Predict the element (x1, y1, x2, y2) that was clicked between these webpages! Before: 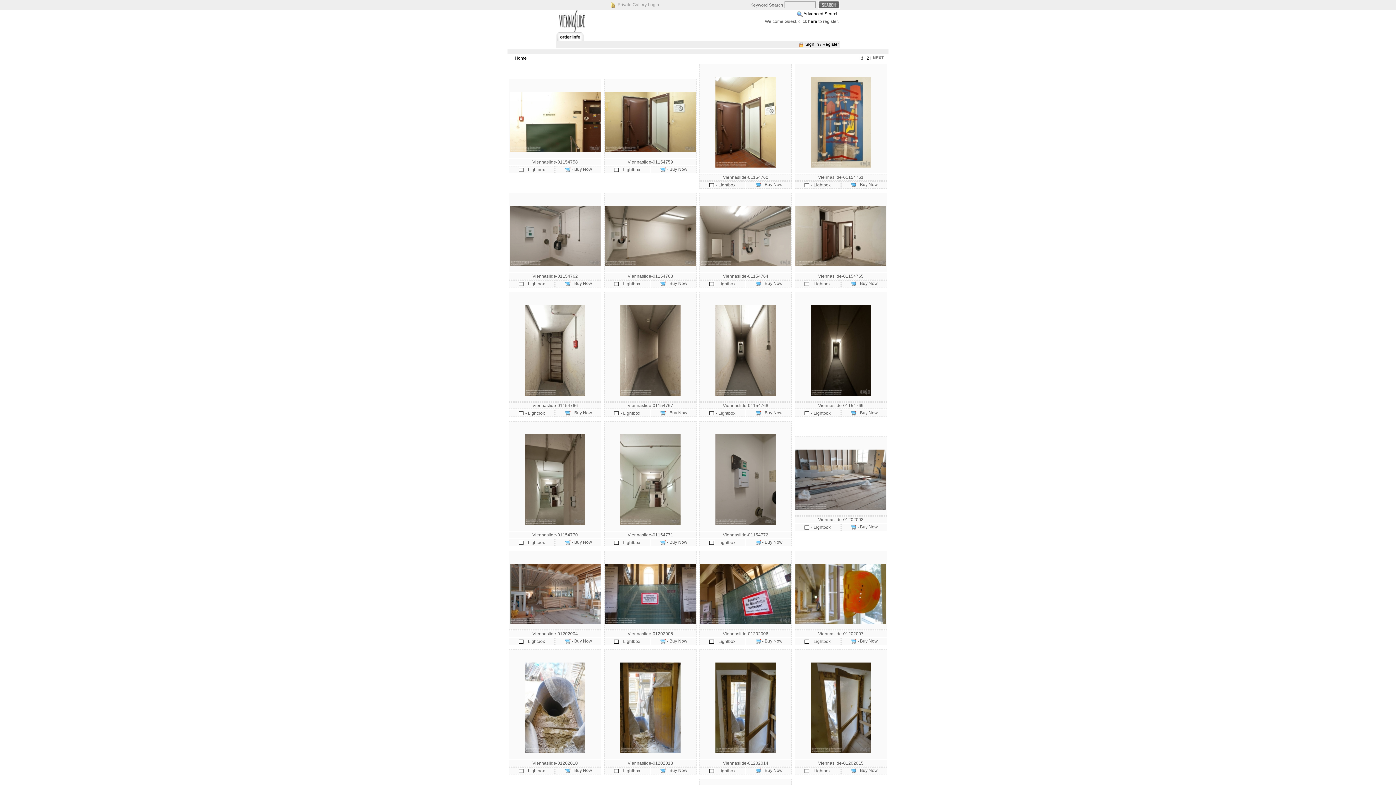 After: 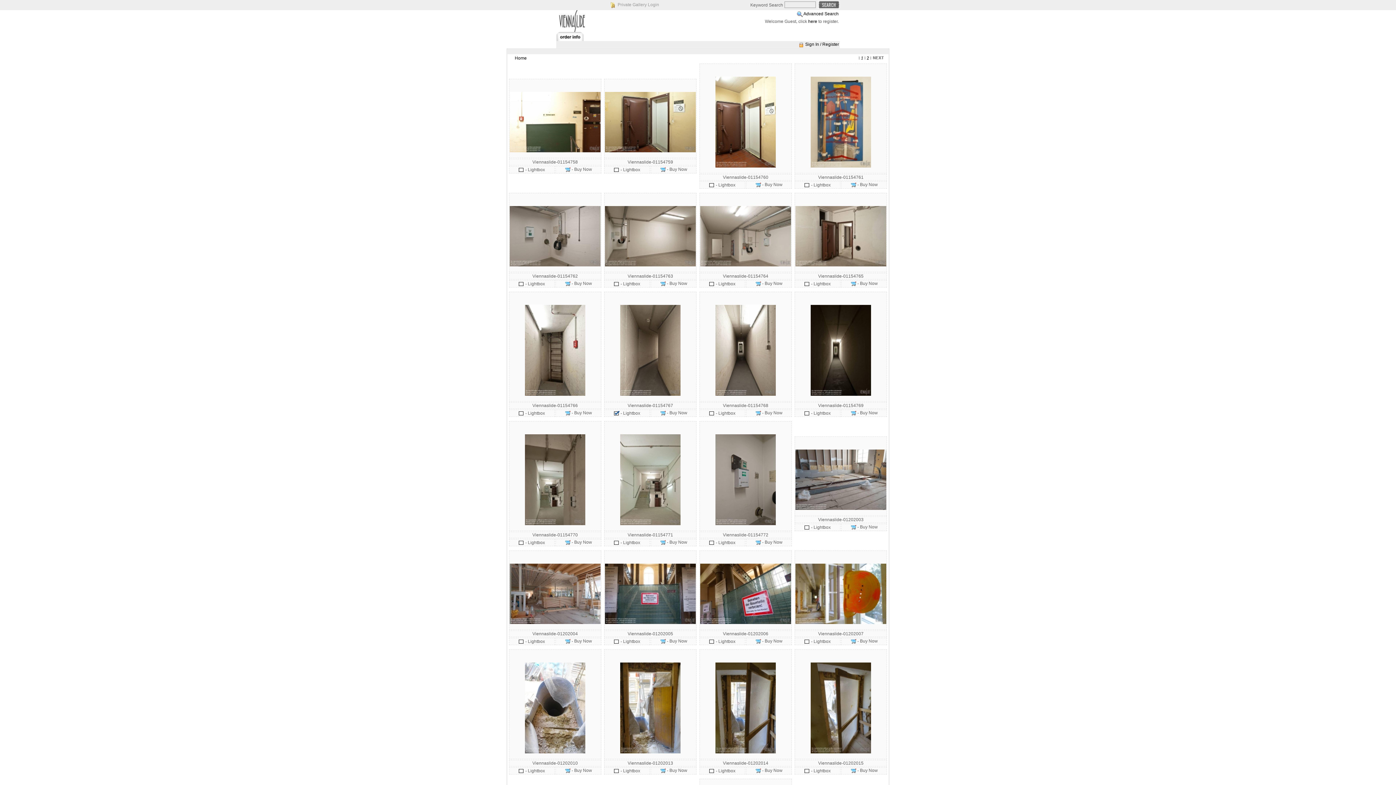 Action: bbox: (614, 410, 619, 416)